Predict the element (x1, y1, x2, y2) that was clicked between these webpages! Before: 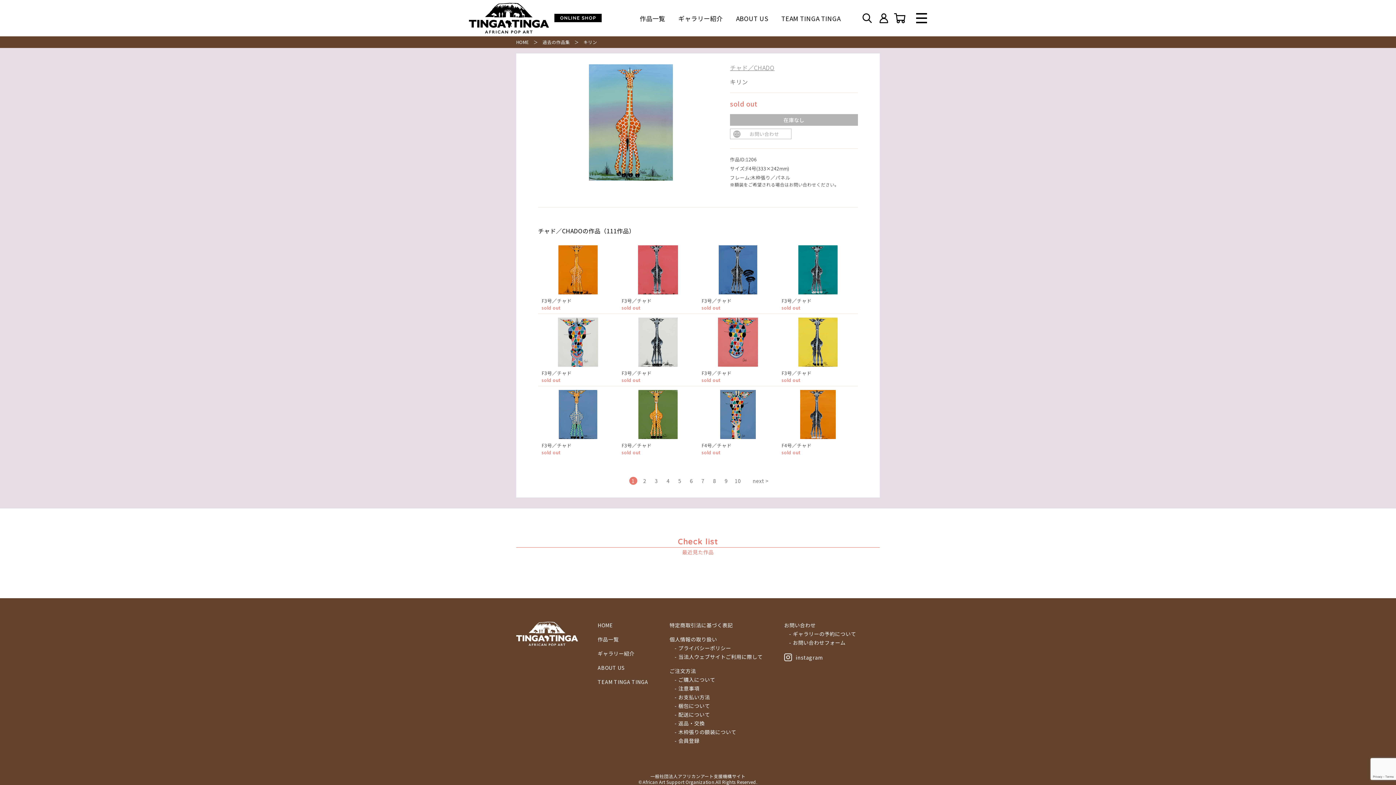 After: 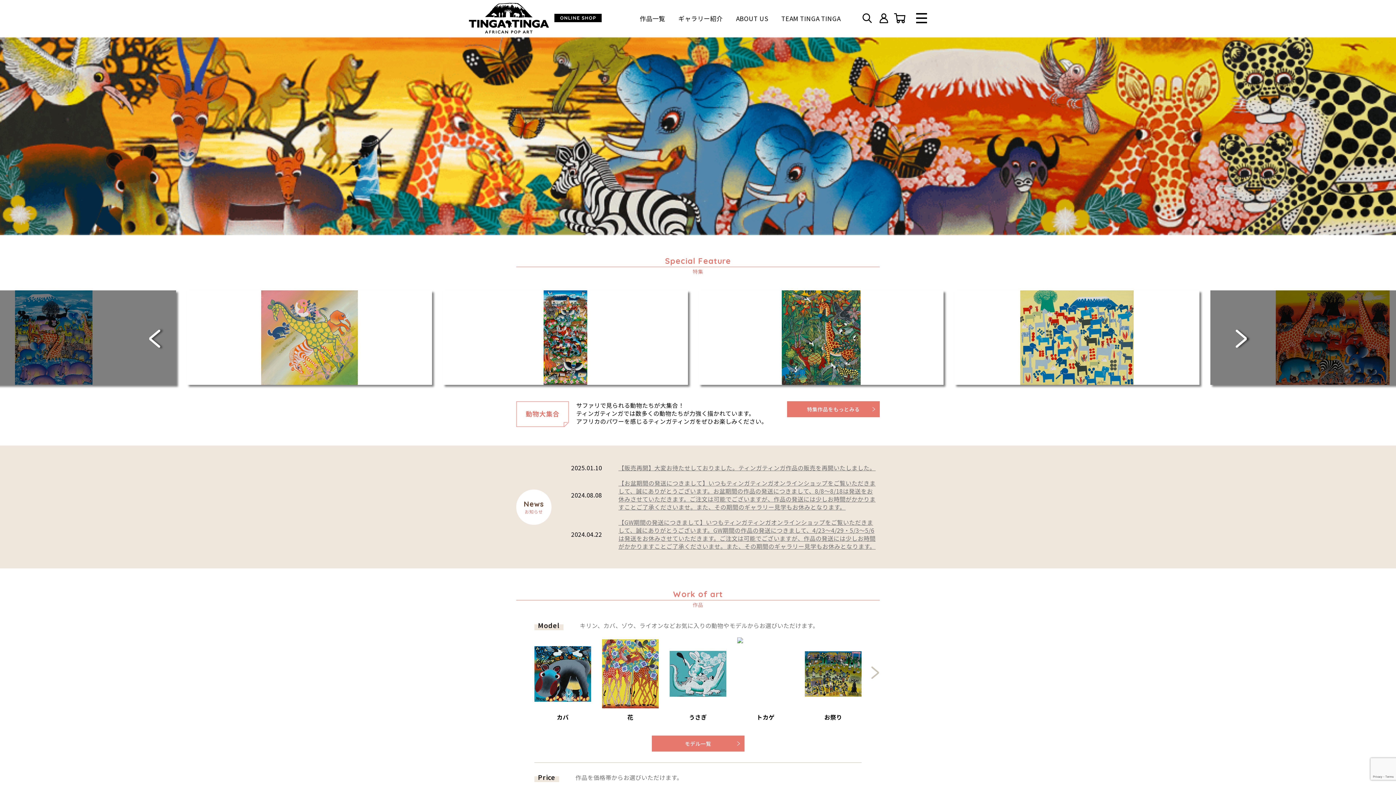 Action: label: HOME bbox: (516, 38, 529, 45)